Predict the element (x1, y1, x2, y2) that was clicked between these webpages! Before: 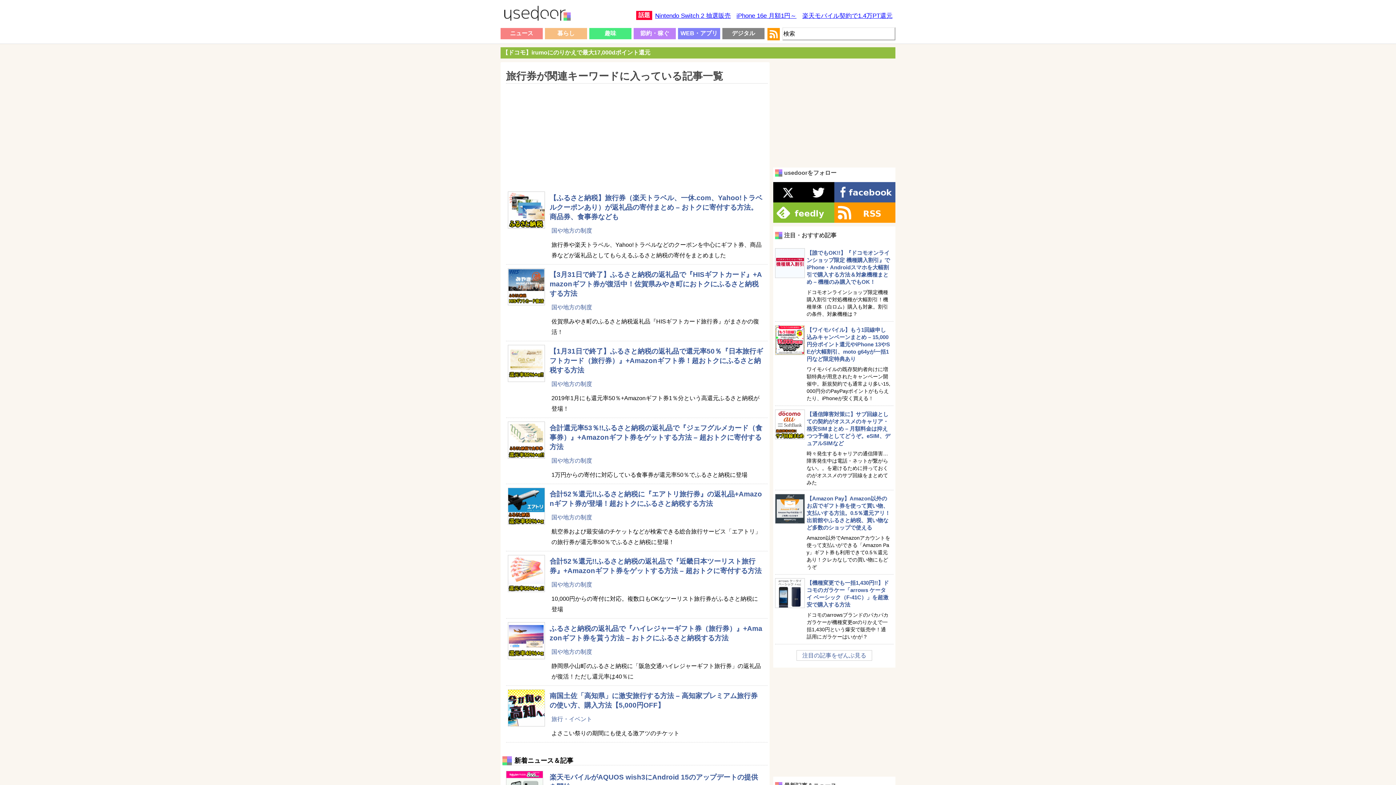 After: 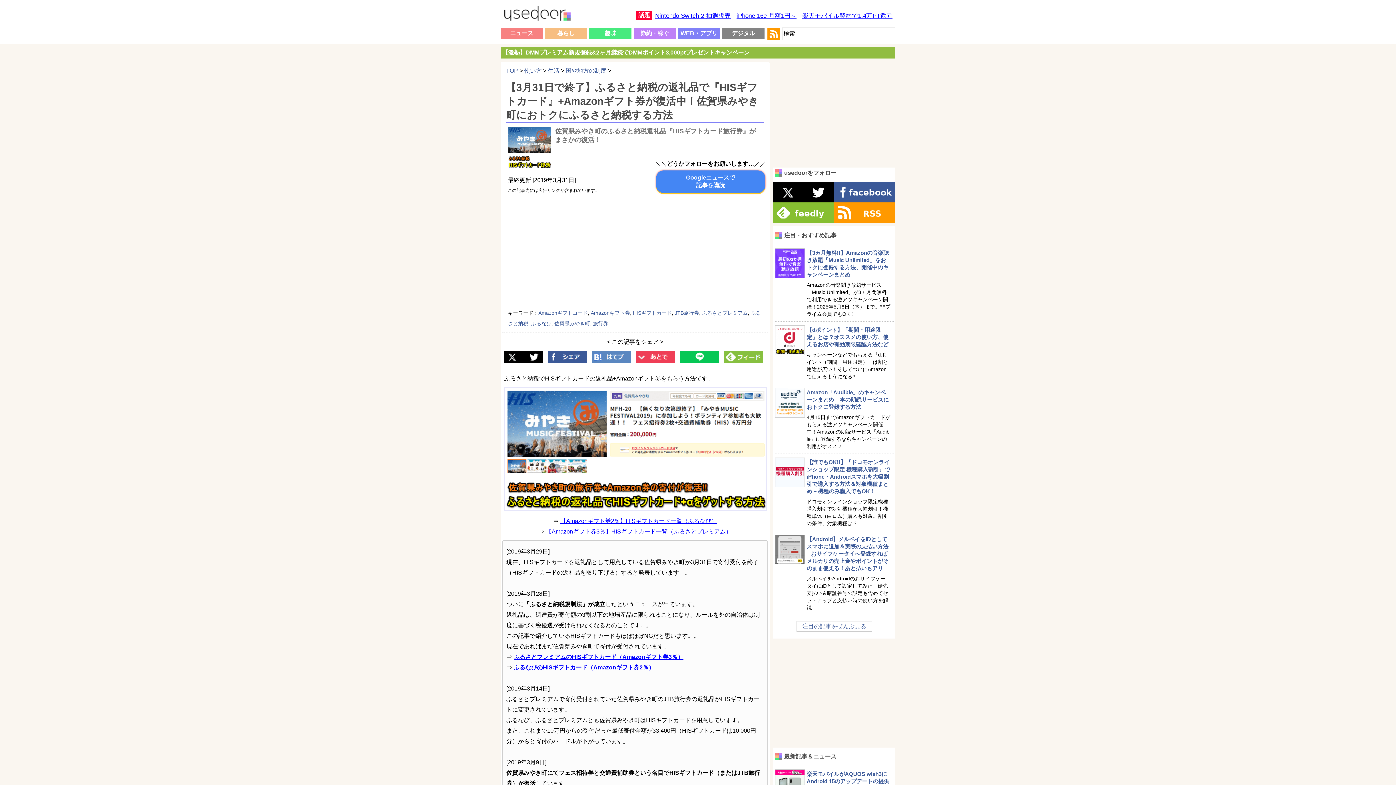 Action: bbox: (506, 300, 545, 306)